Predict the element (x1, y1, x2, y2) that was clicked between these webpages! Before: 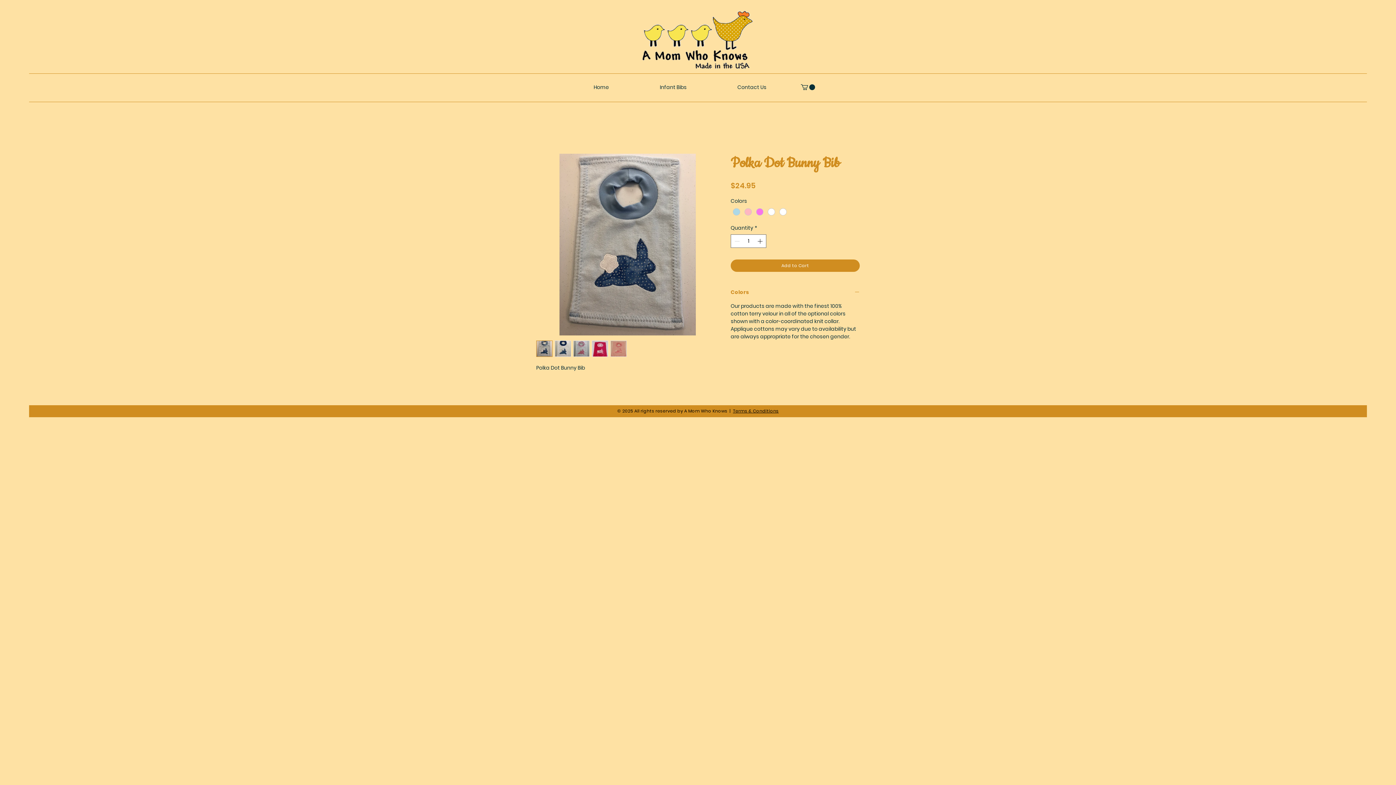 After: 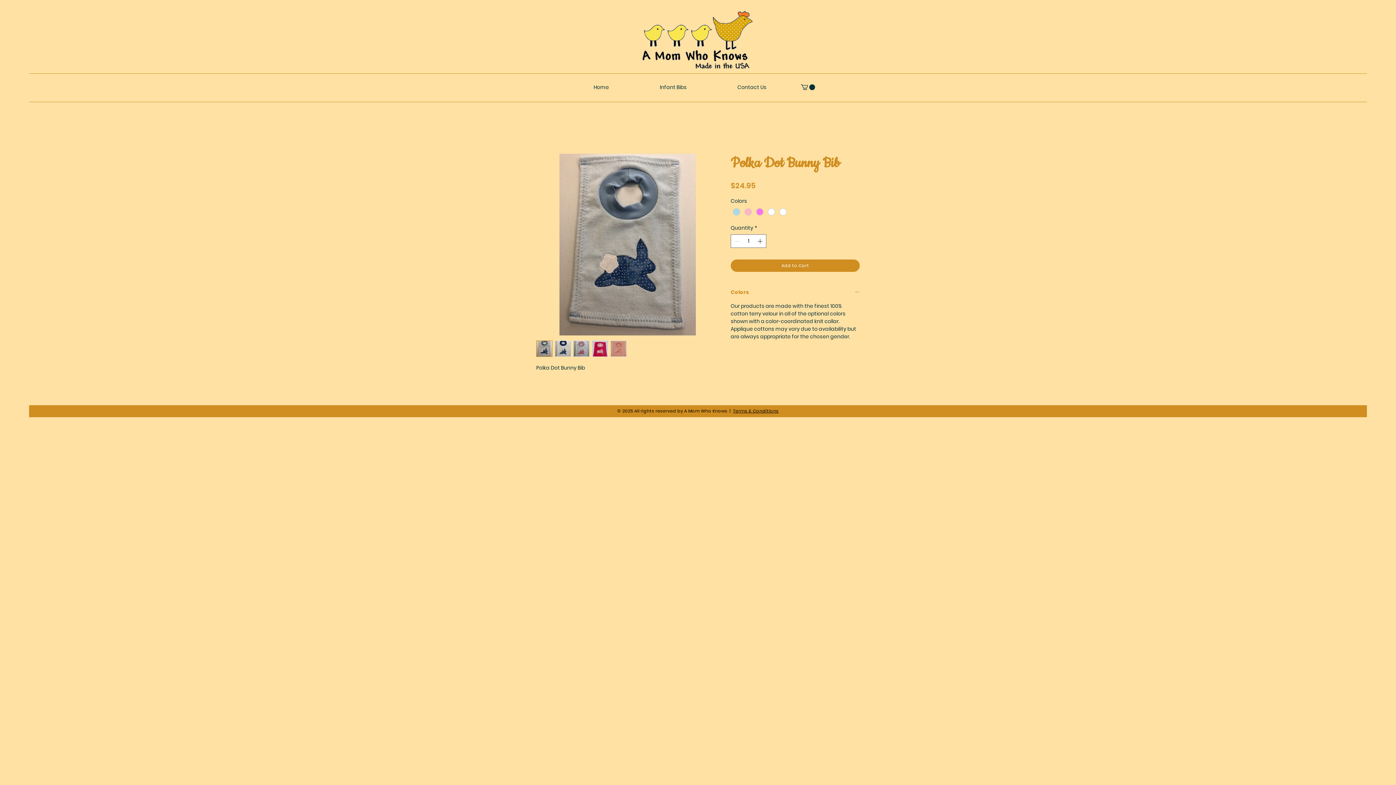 Action: bbox: (610, 340, 626, 357)